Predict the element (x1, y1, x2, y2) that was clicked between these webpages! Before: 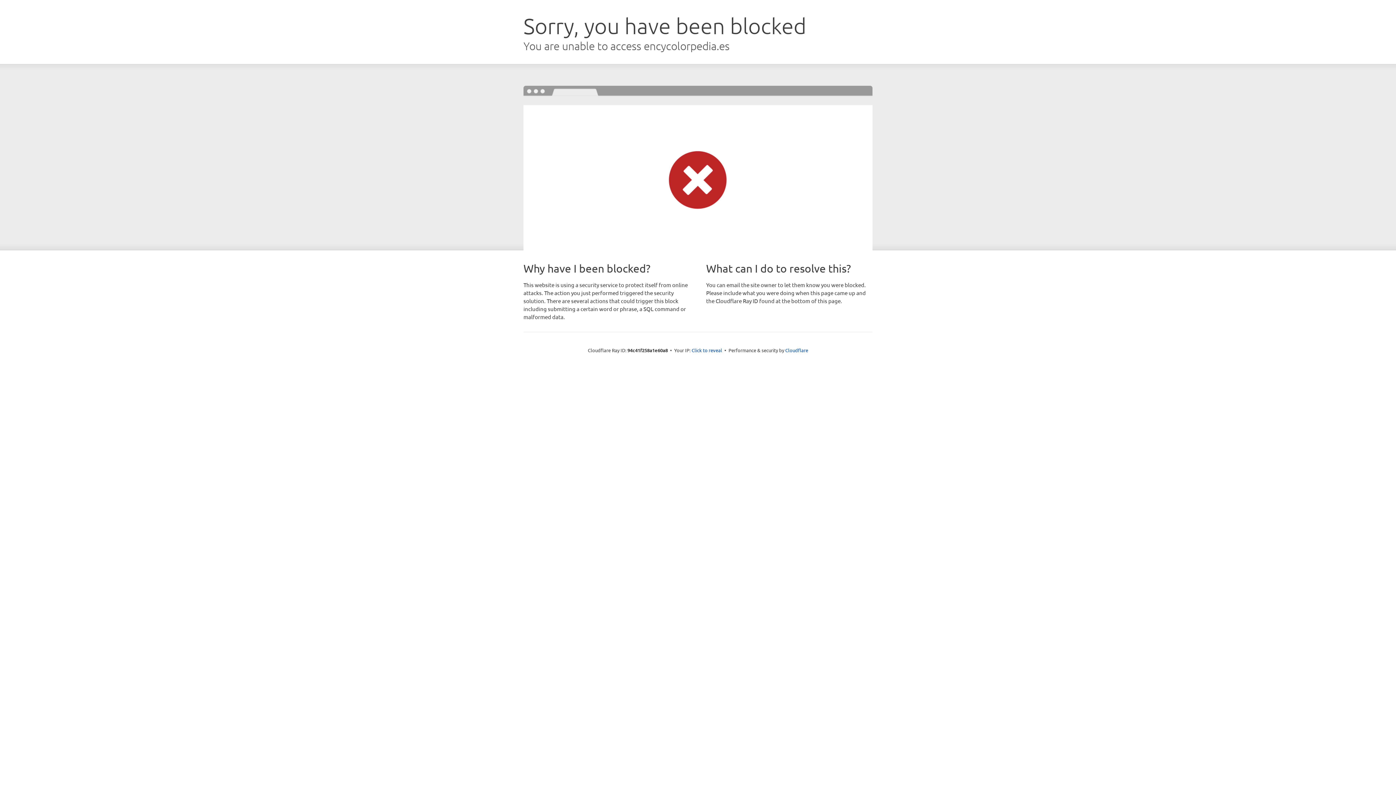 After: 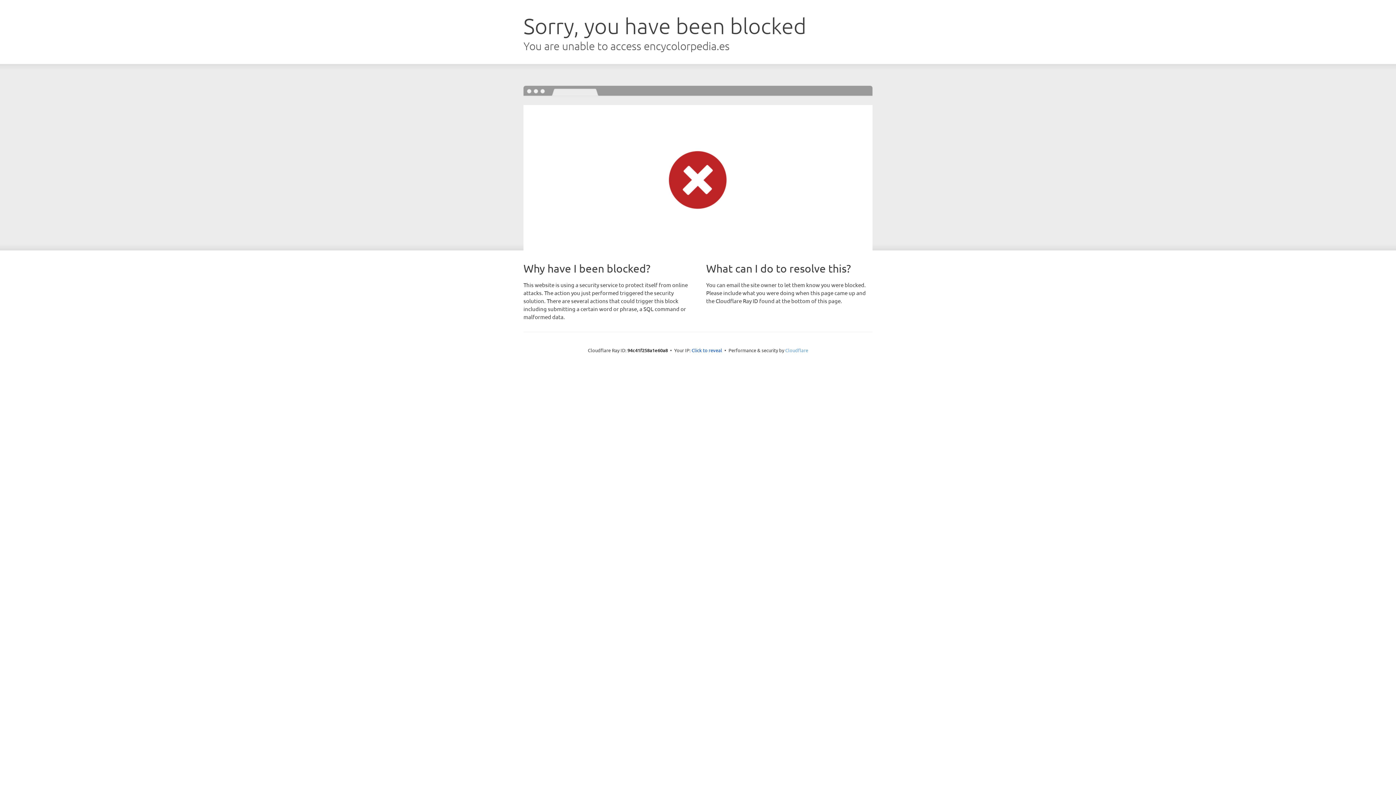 Action: label: Cloudflare bbox: (785, 347, 808, 353)